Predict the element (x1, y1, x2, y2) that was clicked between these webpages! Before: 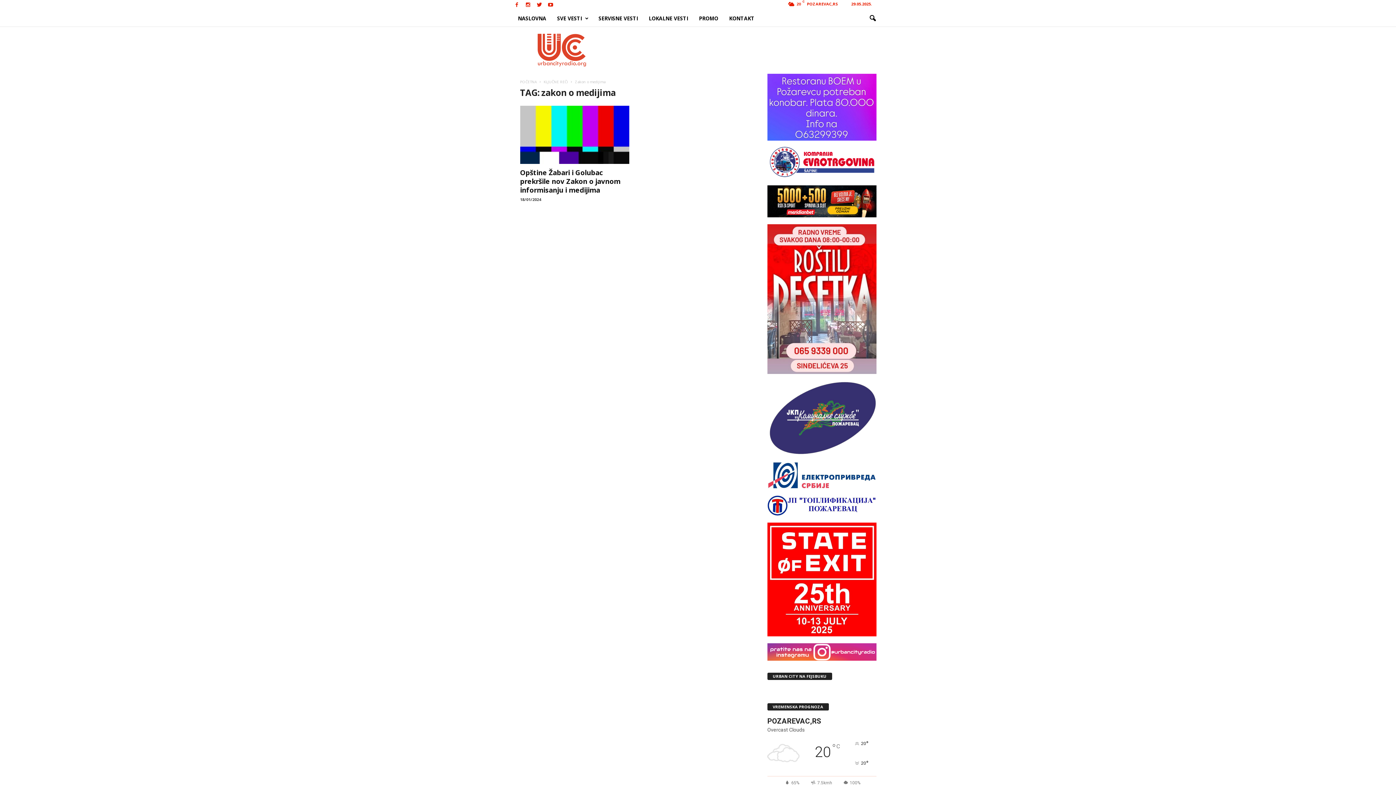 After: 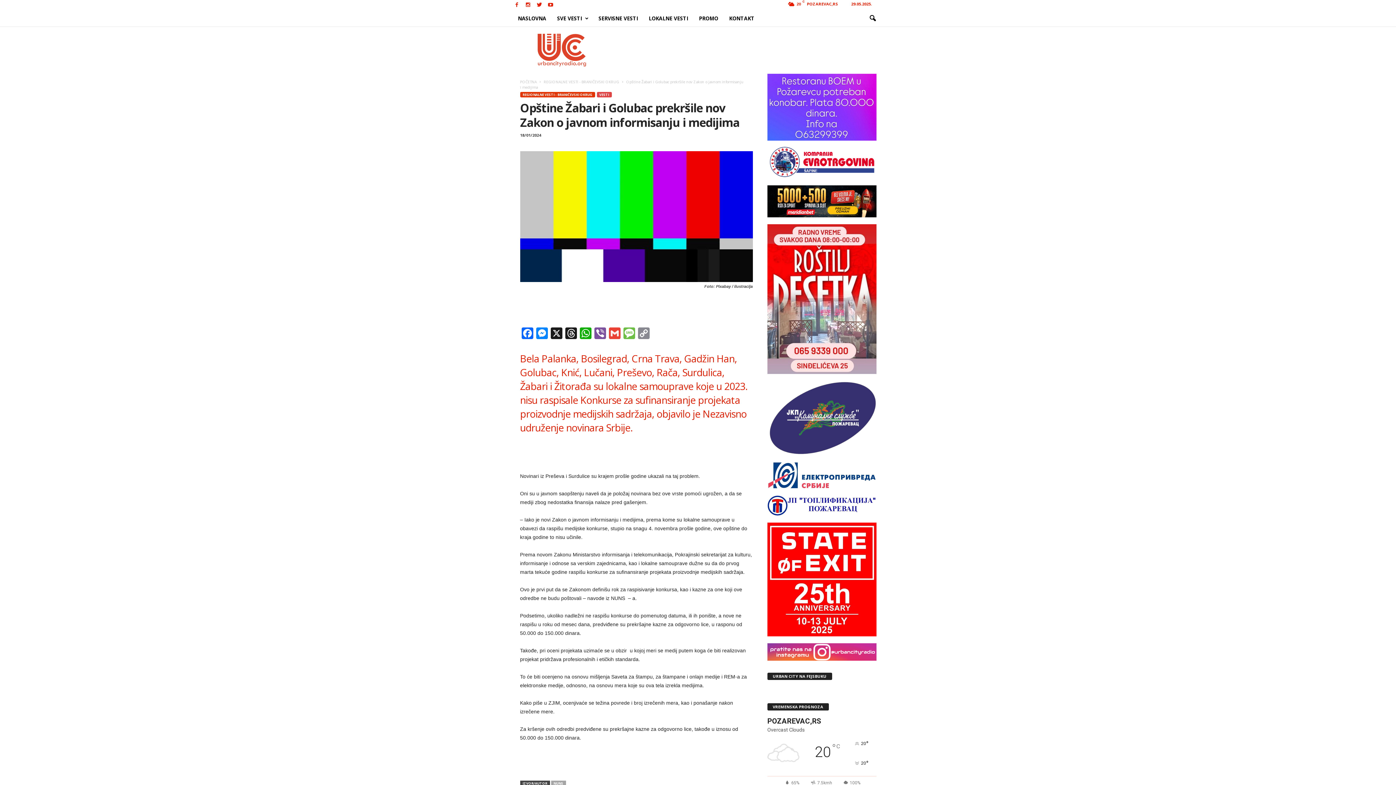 Action: bbox: (520, 105, 629, 164)